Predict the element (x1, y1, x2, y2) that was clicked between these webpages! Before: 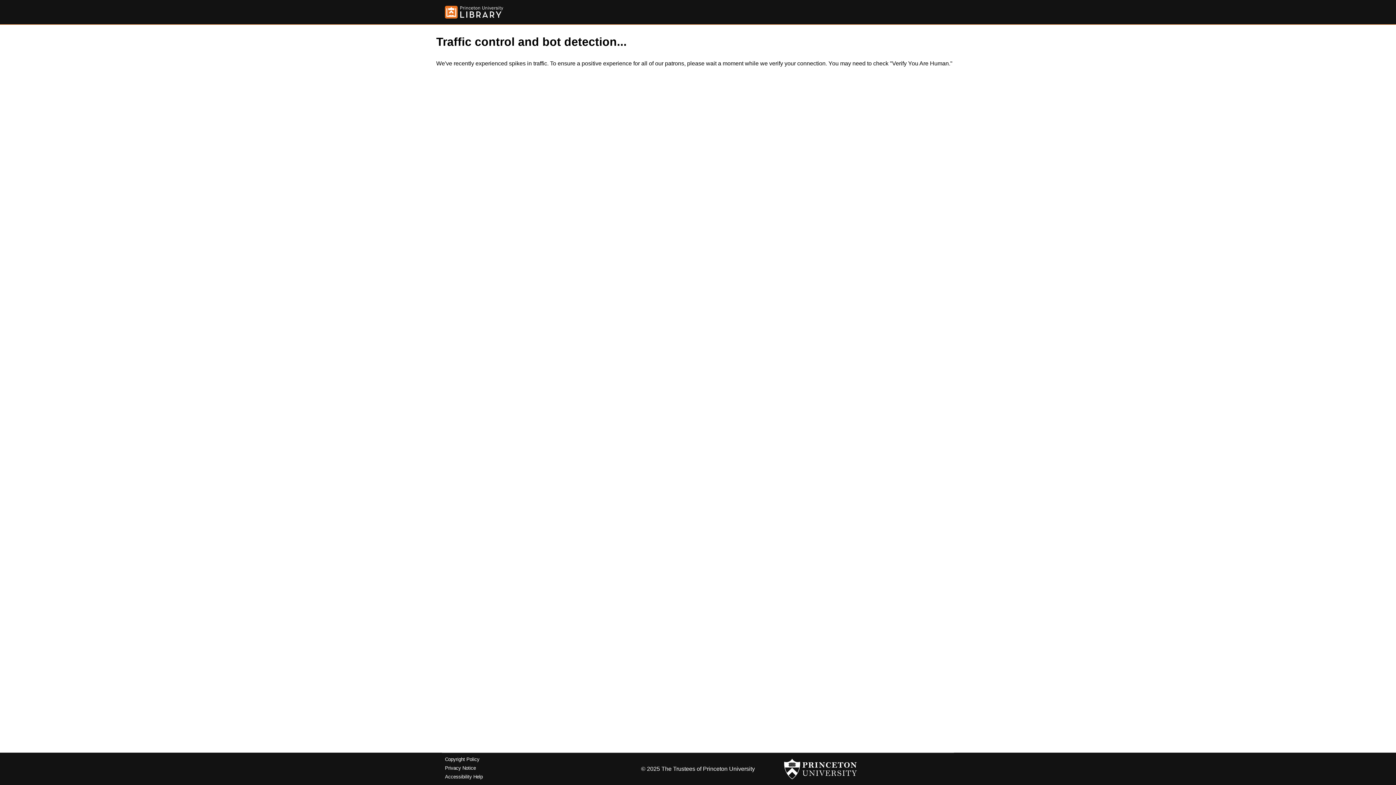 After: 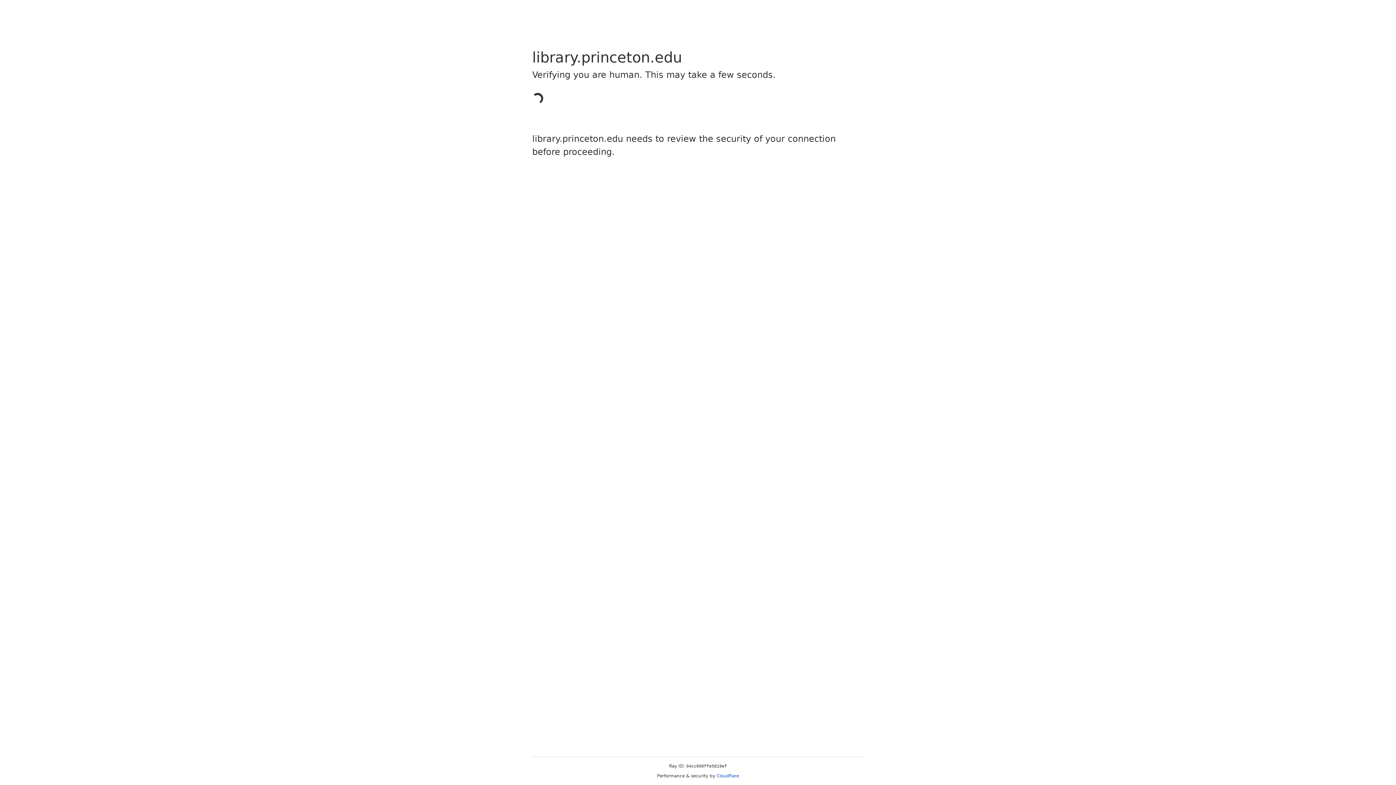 Action: label: Copyright Policy bbox: (445, 757, 479, 762)